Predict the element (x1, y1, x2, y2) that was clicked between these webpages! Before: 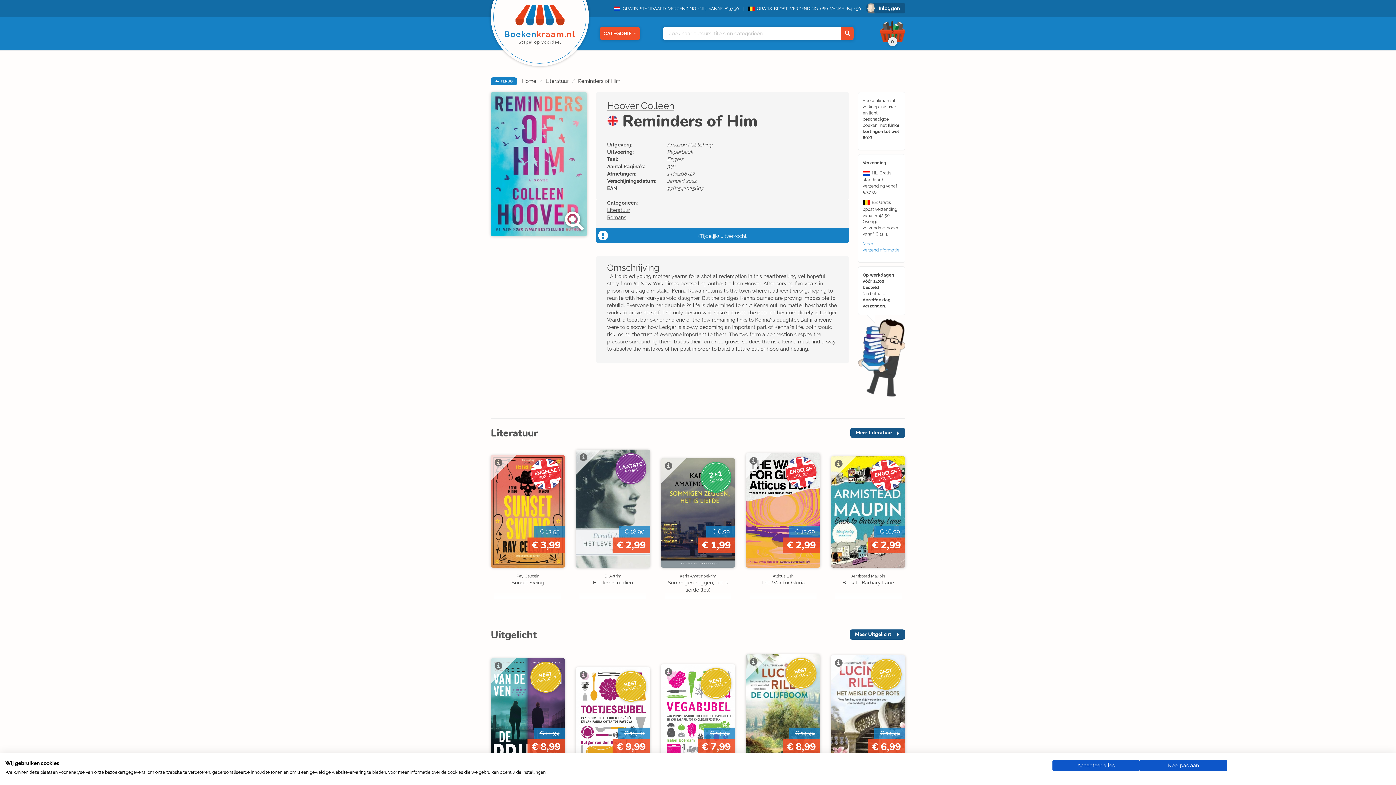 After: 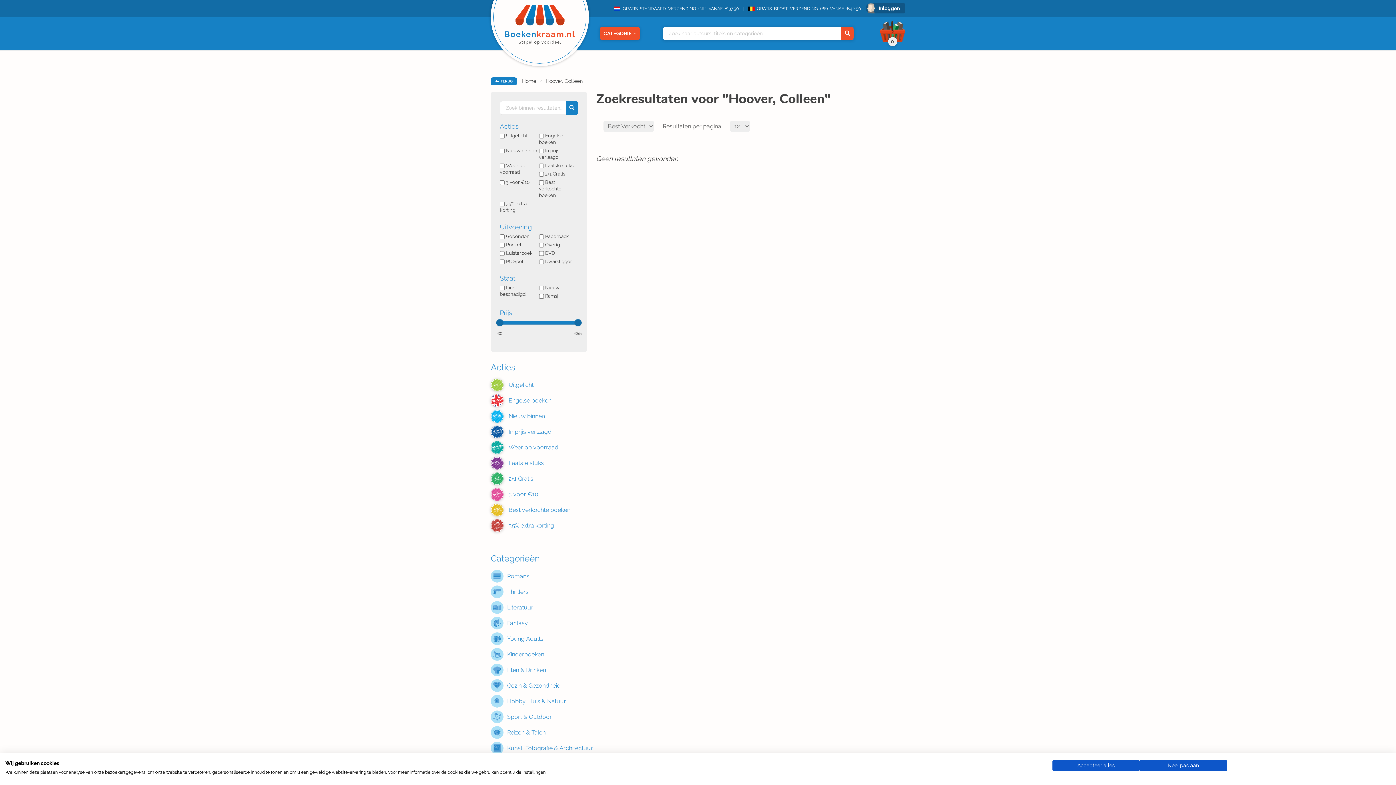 Action: bbox: (607, 99, 674, 112) label: Hoover Colleen